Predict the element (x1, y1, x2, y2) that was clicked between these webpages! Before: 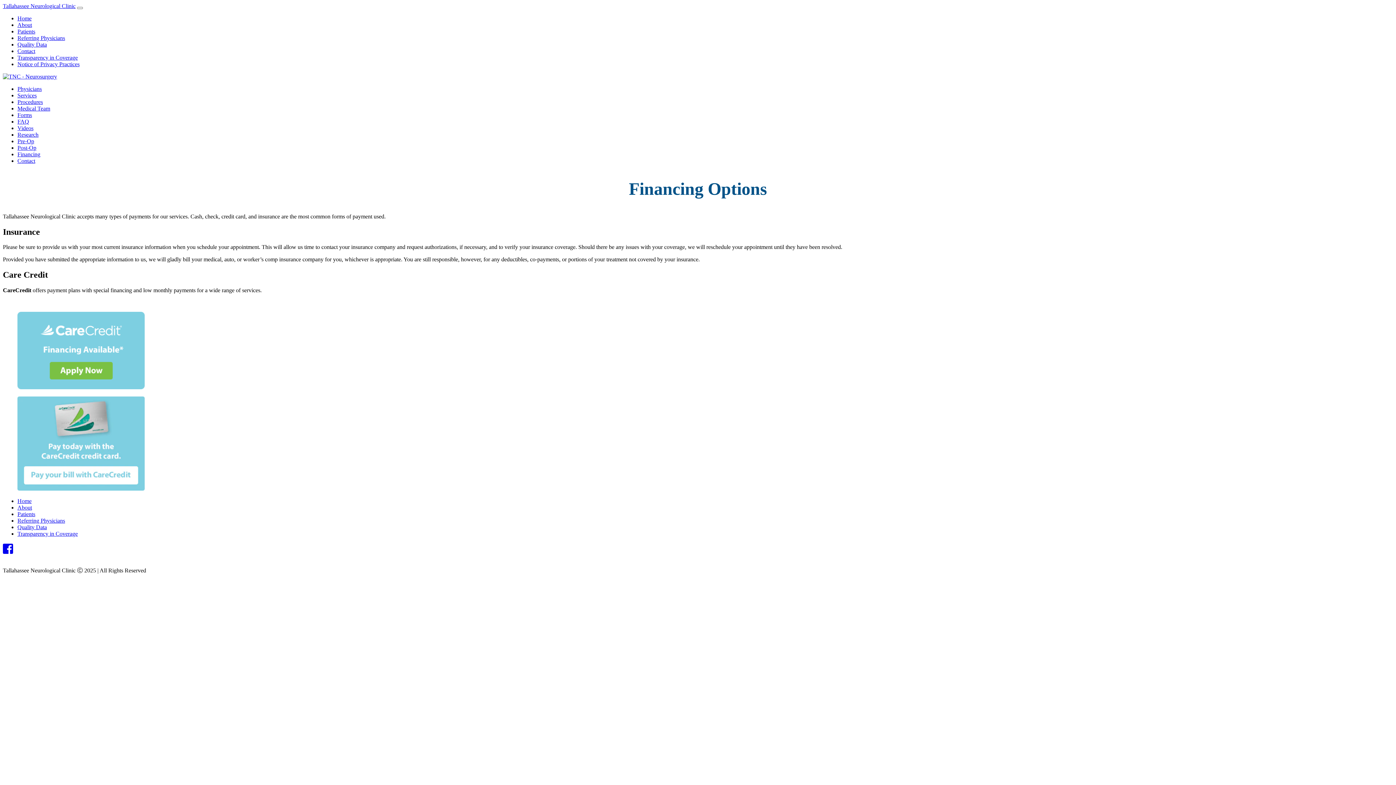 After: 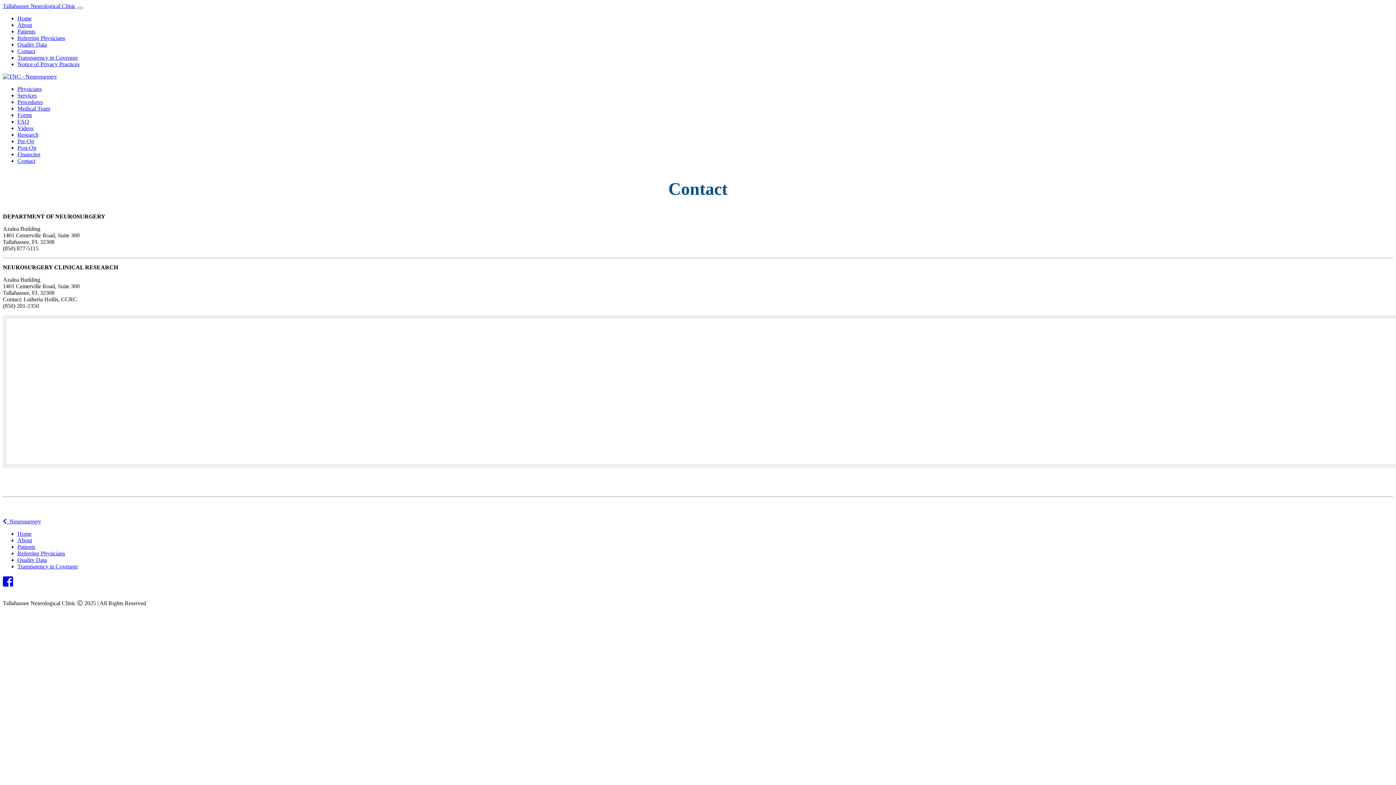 Action: bbox: (17, 157, 35, 164) label: Contact